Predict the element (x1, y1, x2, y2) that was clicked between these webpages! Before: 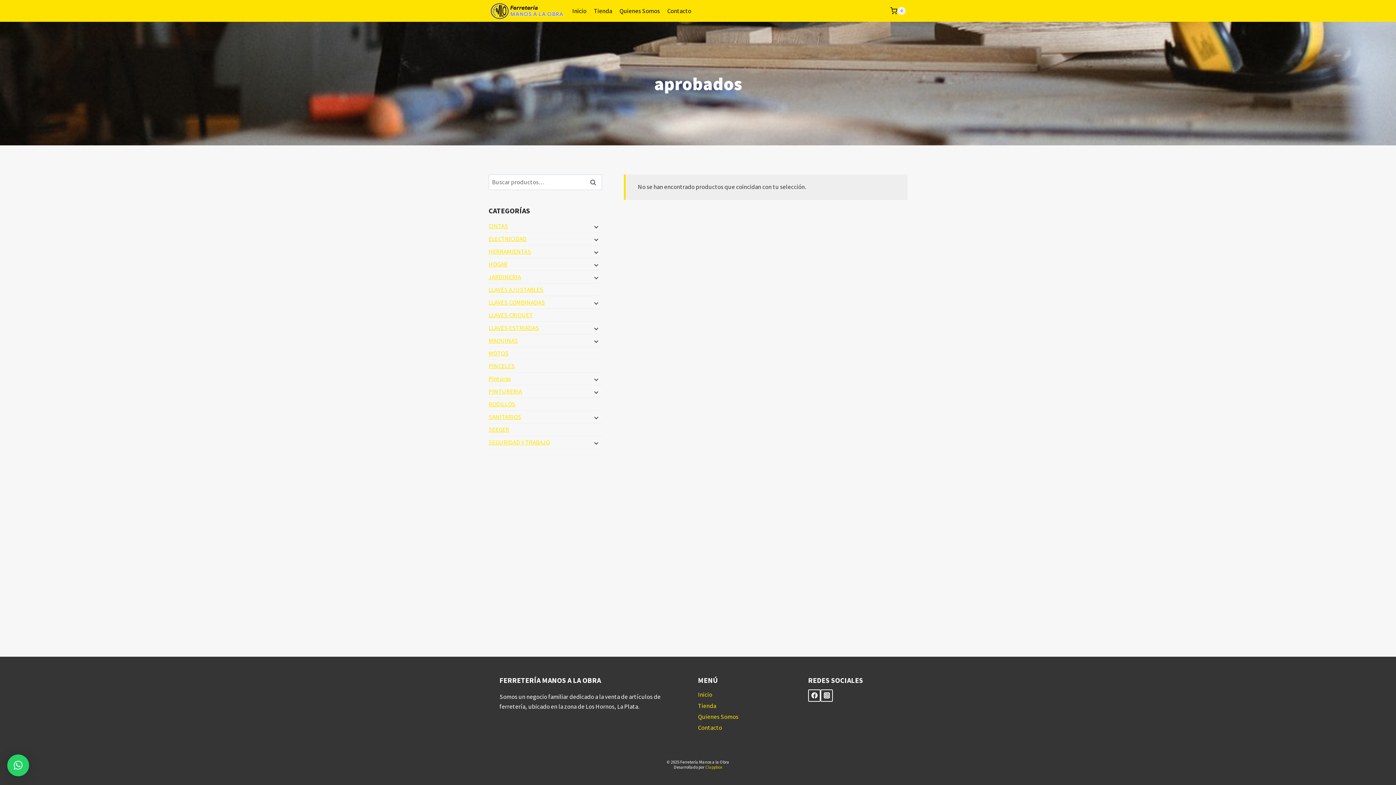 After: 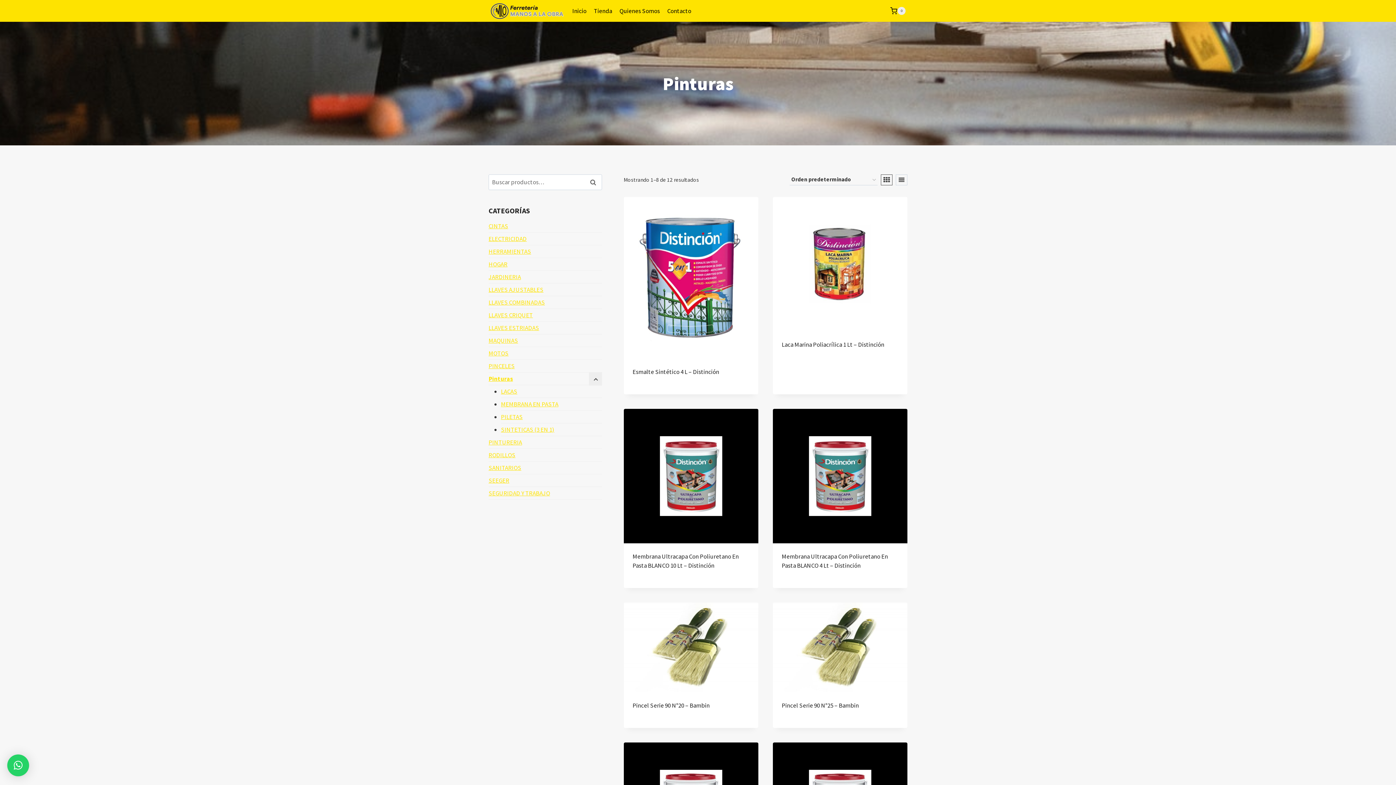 Action: bbox: (488, 372, 602, 385) label: Pinturas